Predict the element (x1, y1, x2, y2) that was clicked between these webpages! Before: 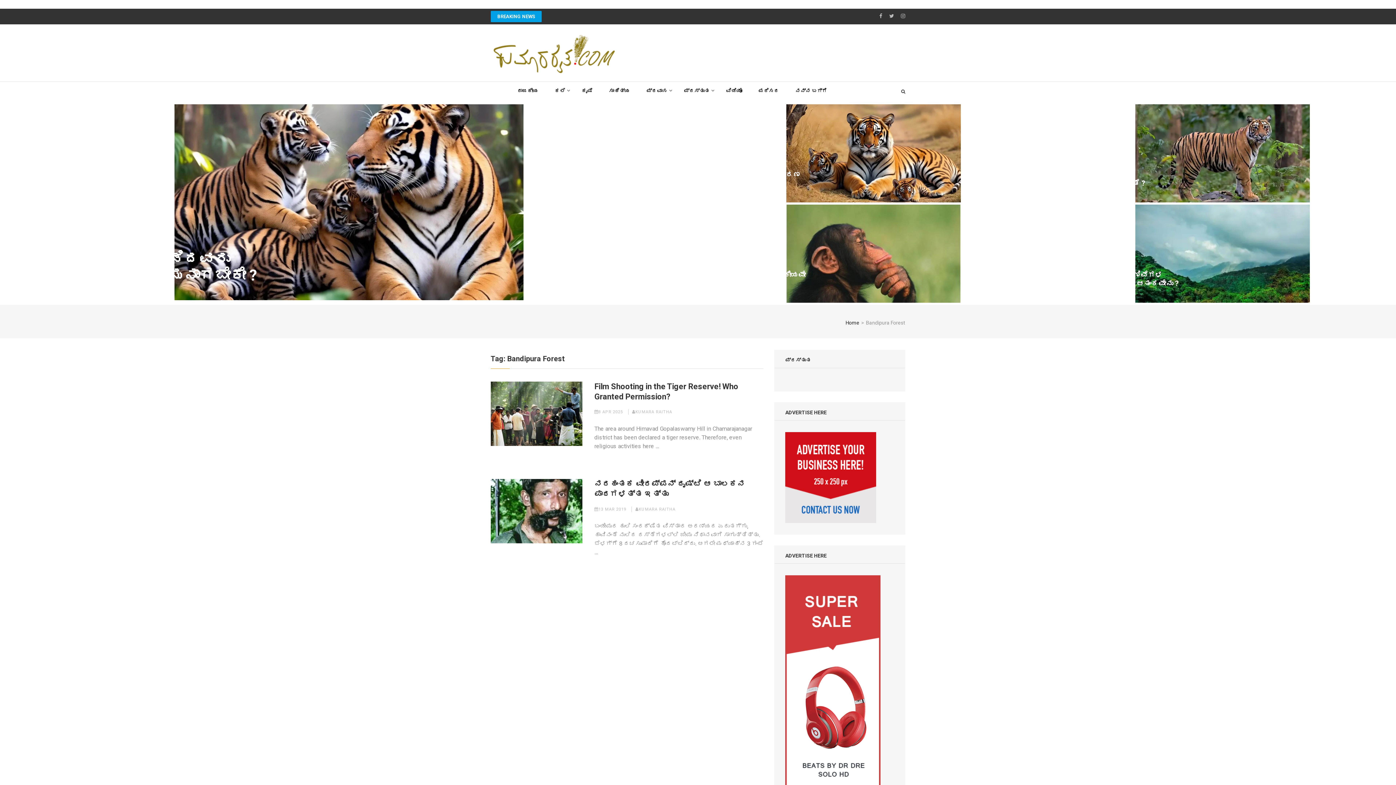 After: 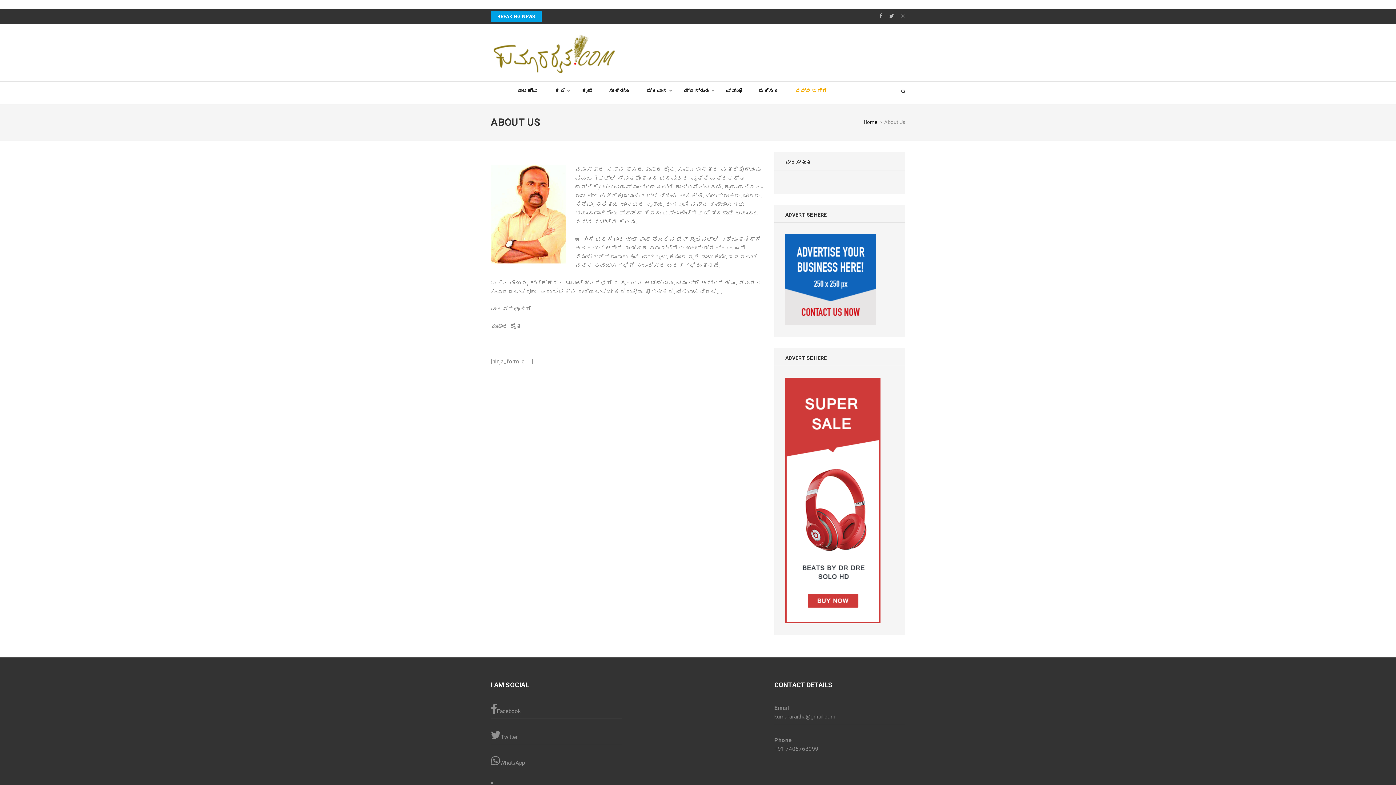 Action: label: ನನ್ನ ಬಗ್ಗೆ bbox: (795, 81, 826, 100)